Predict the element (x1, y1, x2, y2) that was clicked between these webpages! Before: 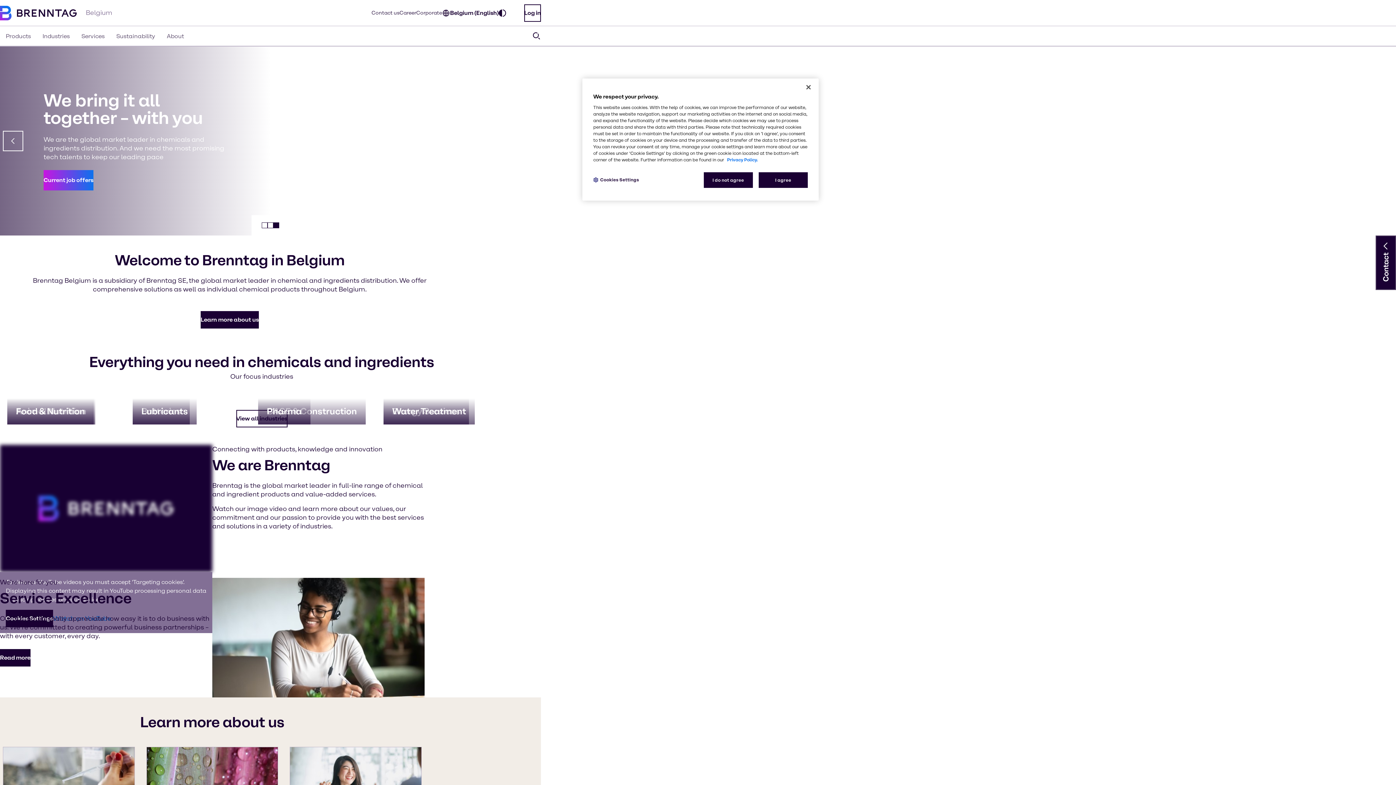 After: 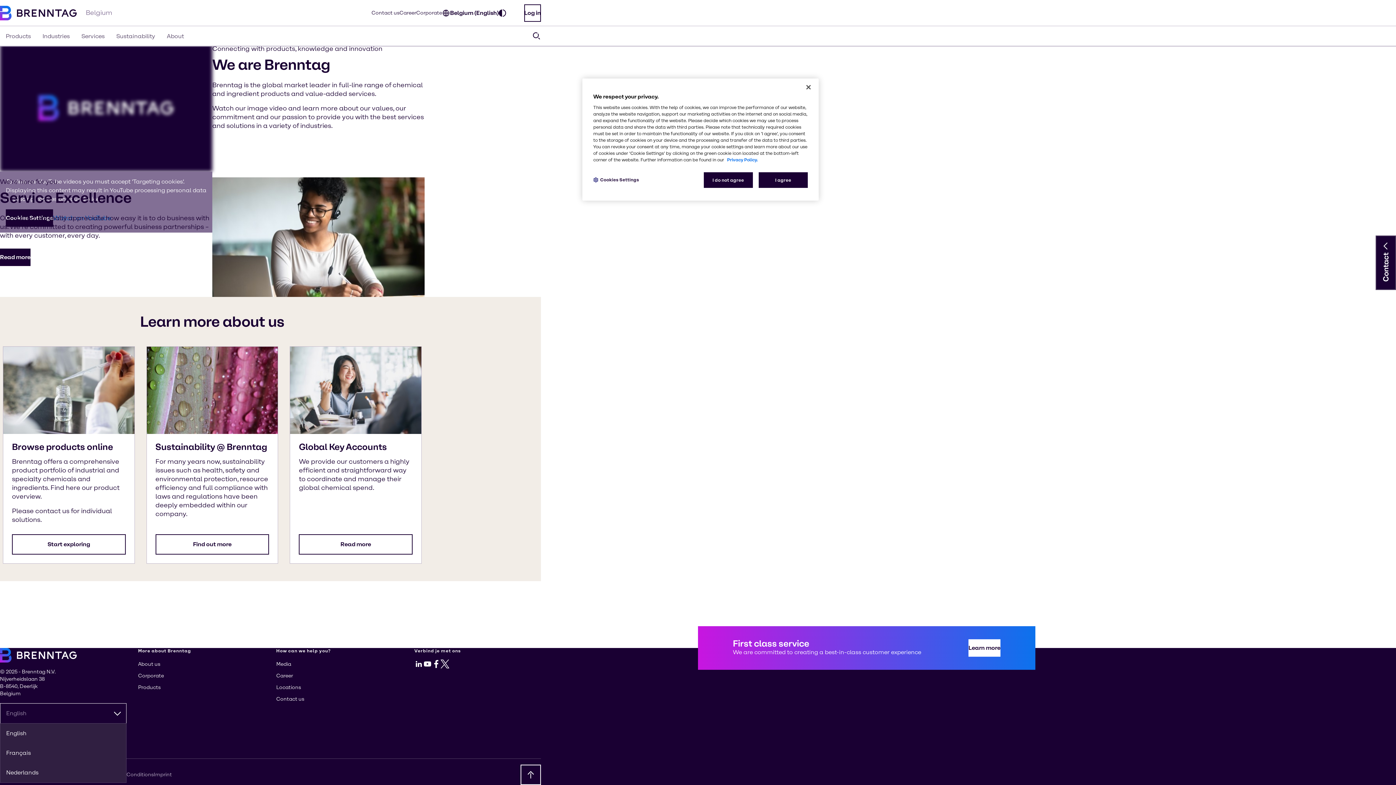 Action: bbox: (0, 276, 126, 296) label: MISSING